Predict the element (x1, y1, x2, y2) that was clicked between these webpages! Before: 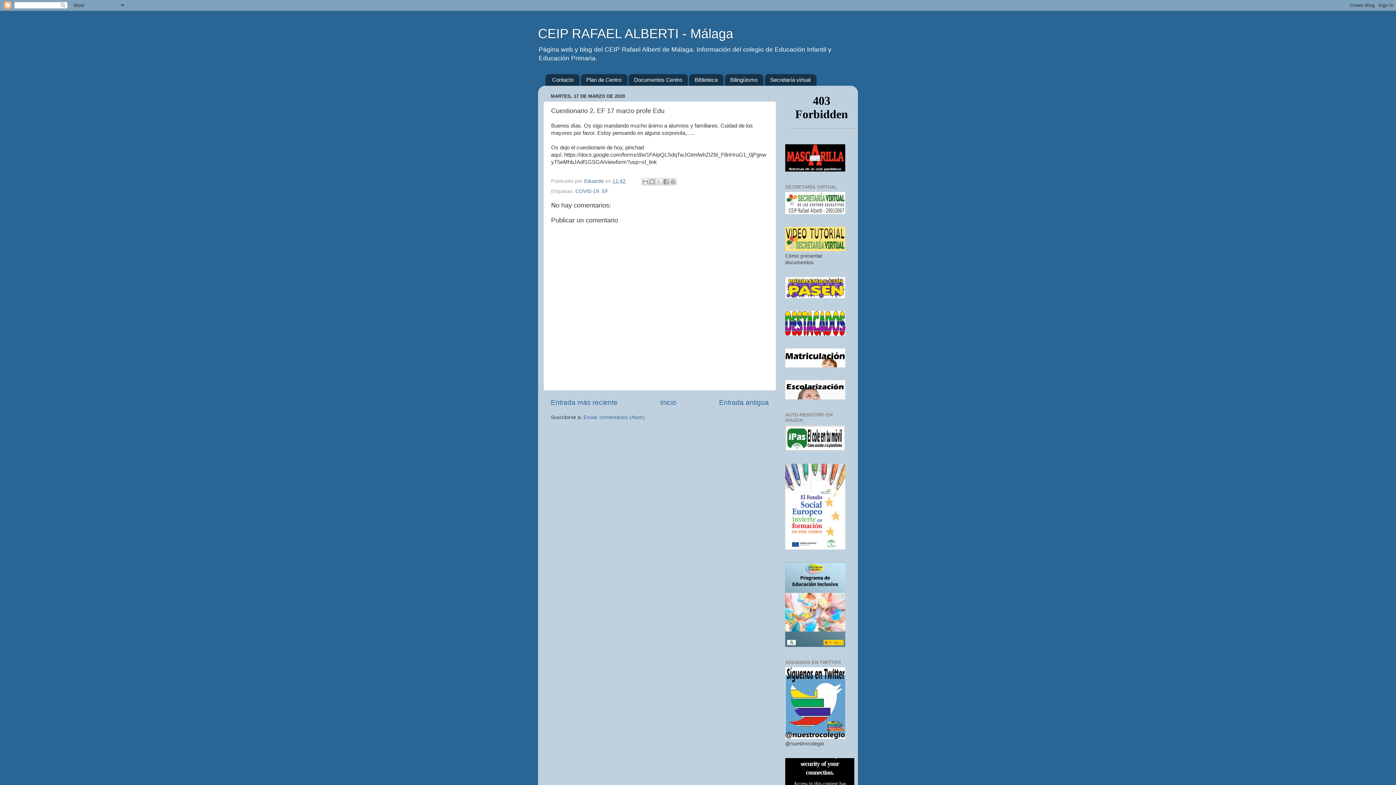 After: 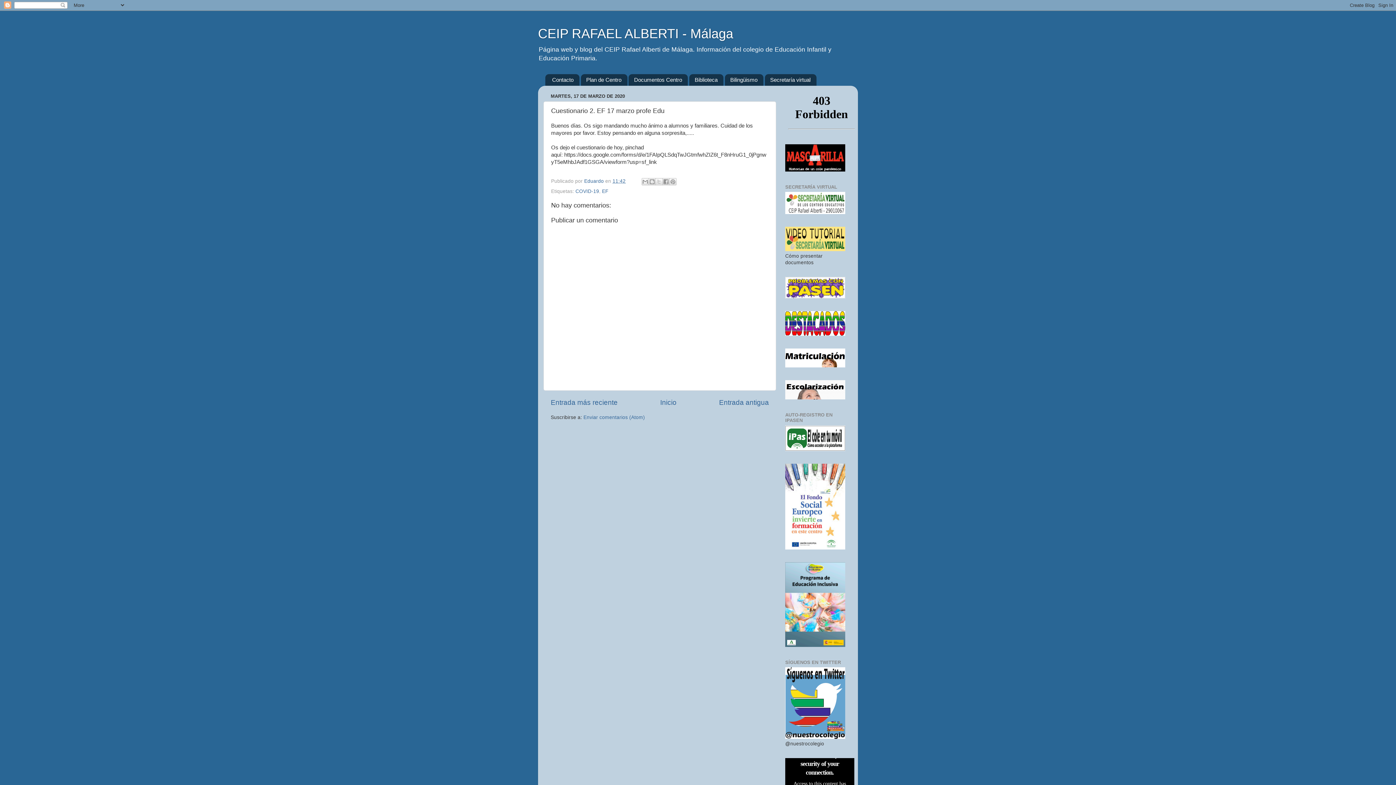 Action: label: 11:42 bbox: (612, 178, 625, 183)